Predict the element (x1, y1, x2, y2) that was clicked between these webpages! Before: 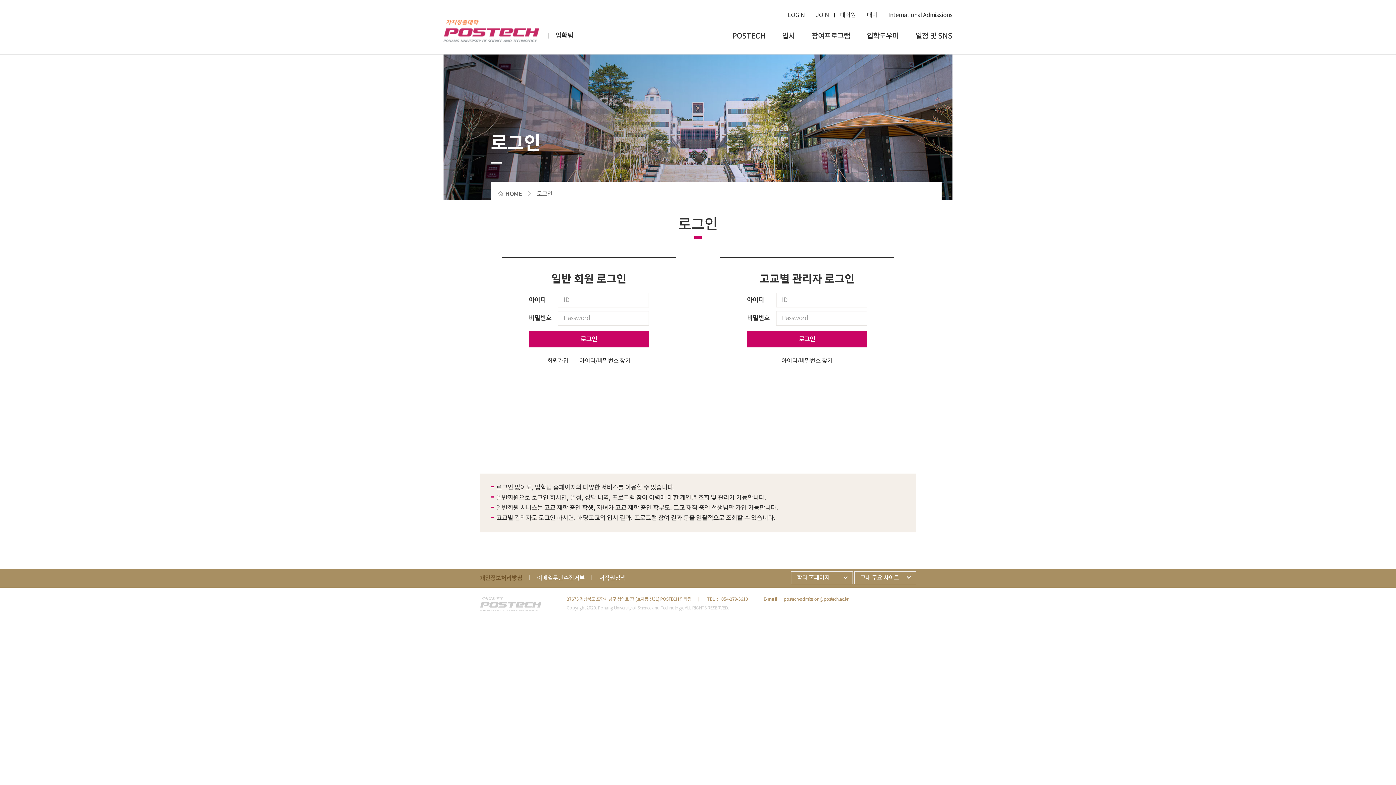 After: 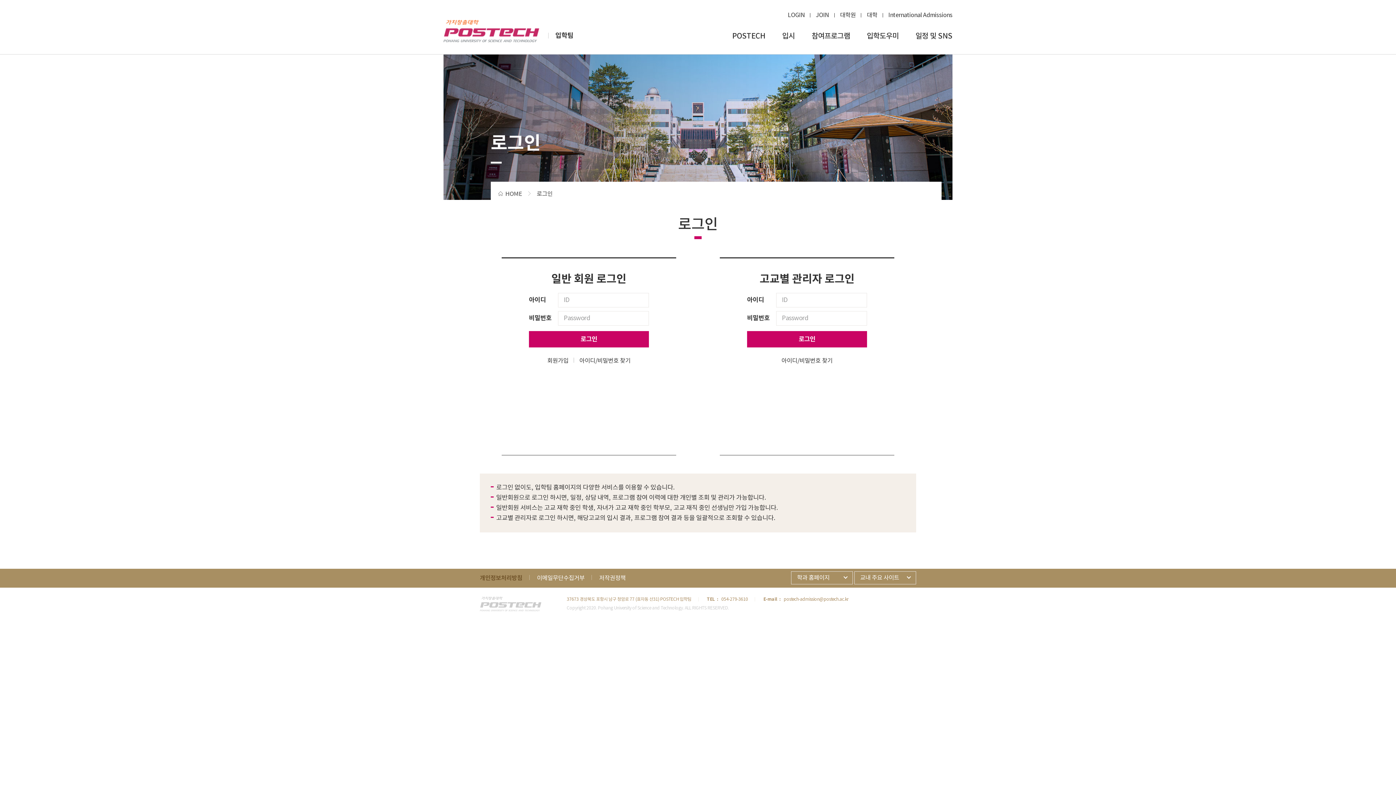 Action: bbox: (788, 10, 805, 20) label: LOGIN